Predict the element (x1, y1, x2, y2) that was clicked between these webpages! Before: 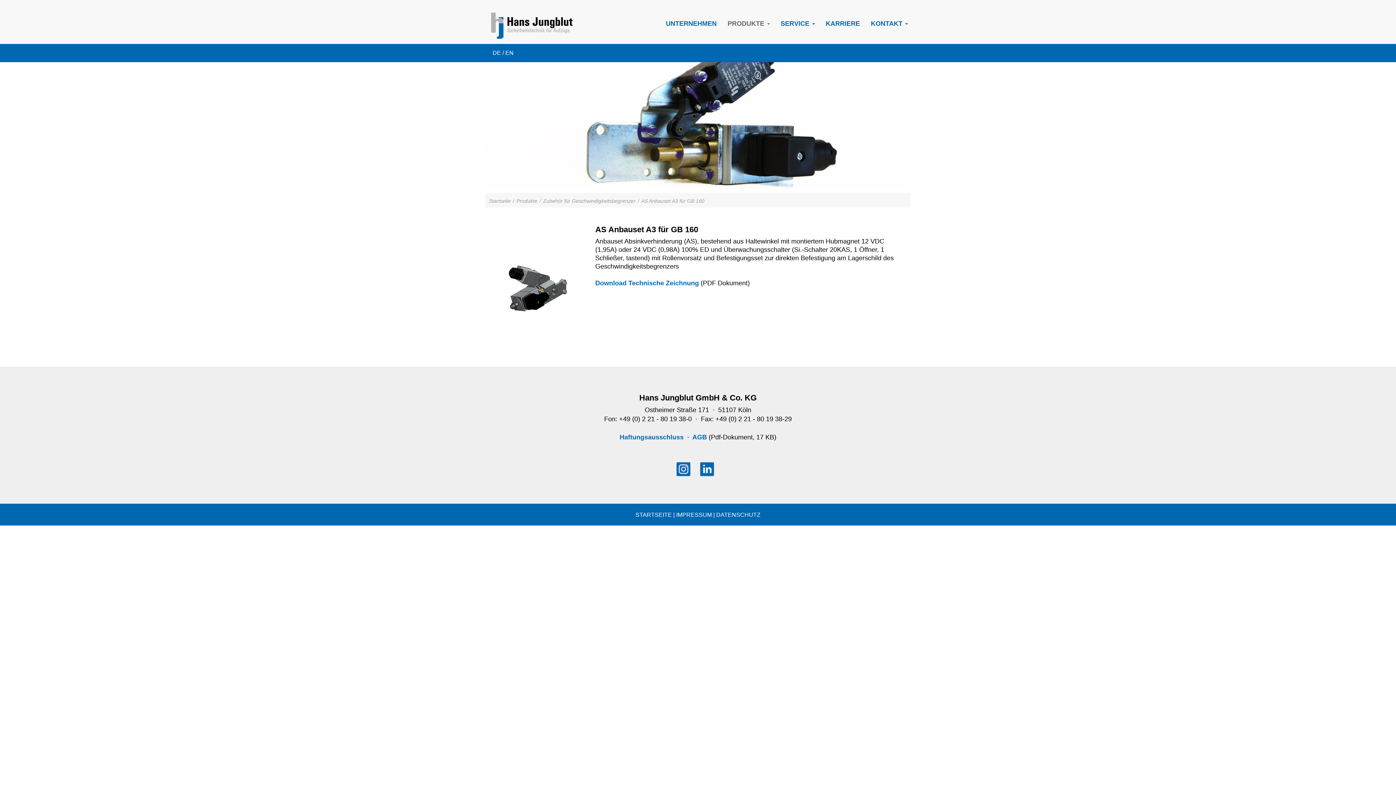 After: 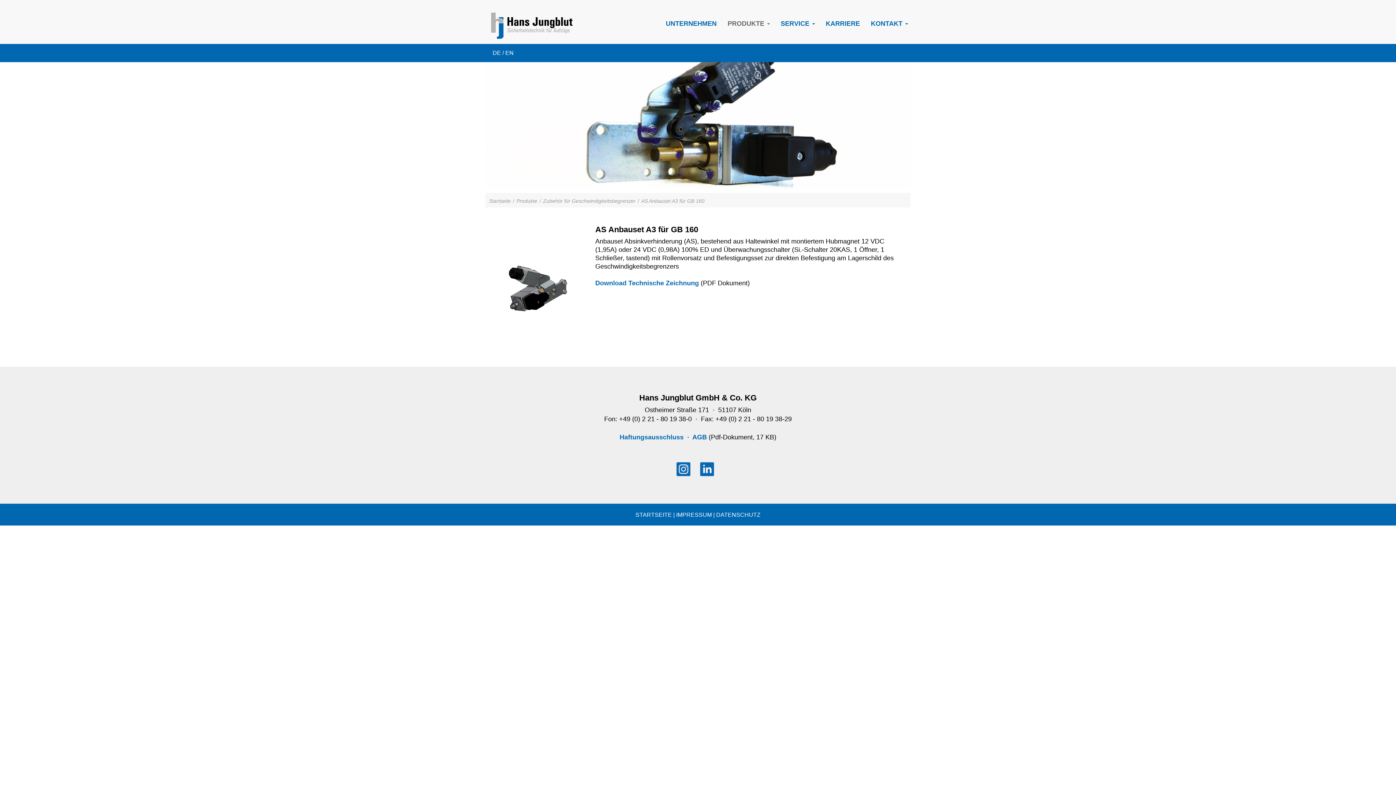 Action: label: AS Anbauset A3 für GB 160 bbox: (641, 198, 704, 204)